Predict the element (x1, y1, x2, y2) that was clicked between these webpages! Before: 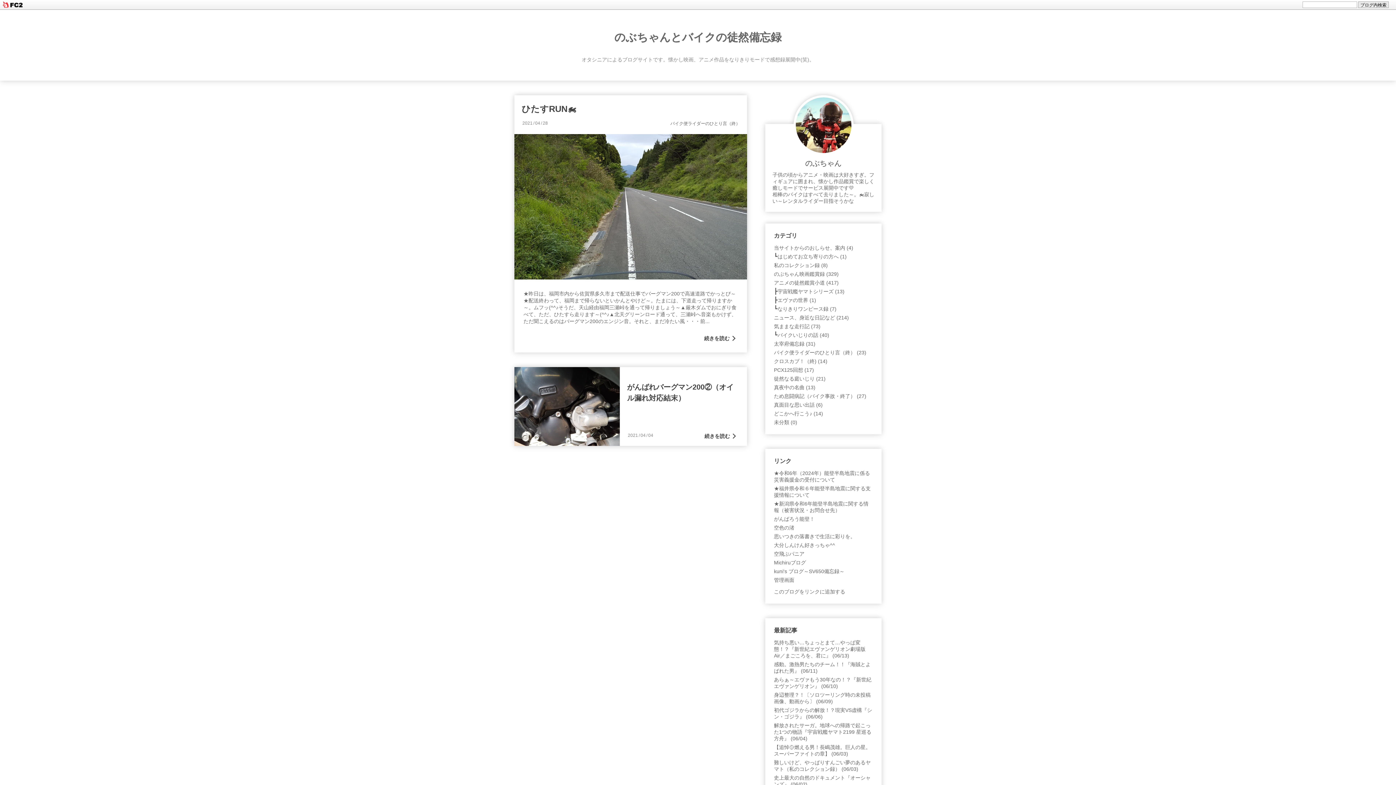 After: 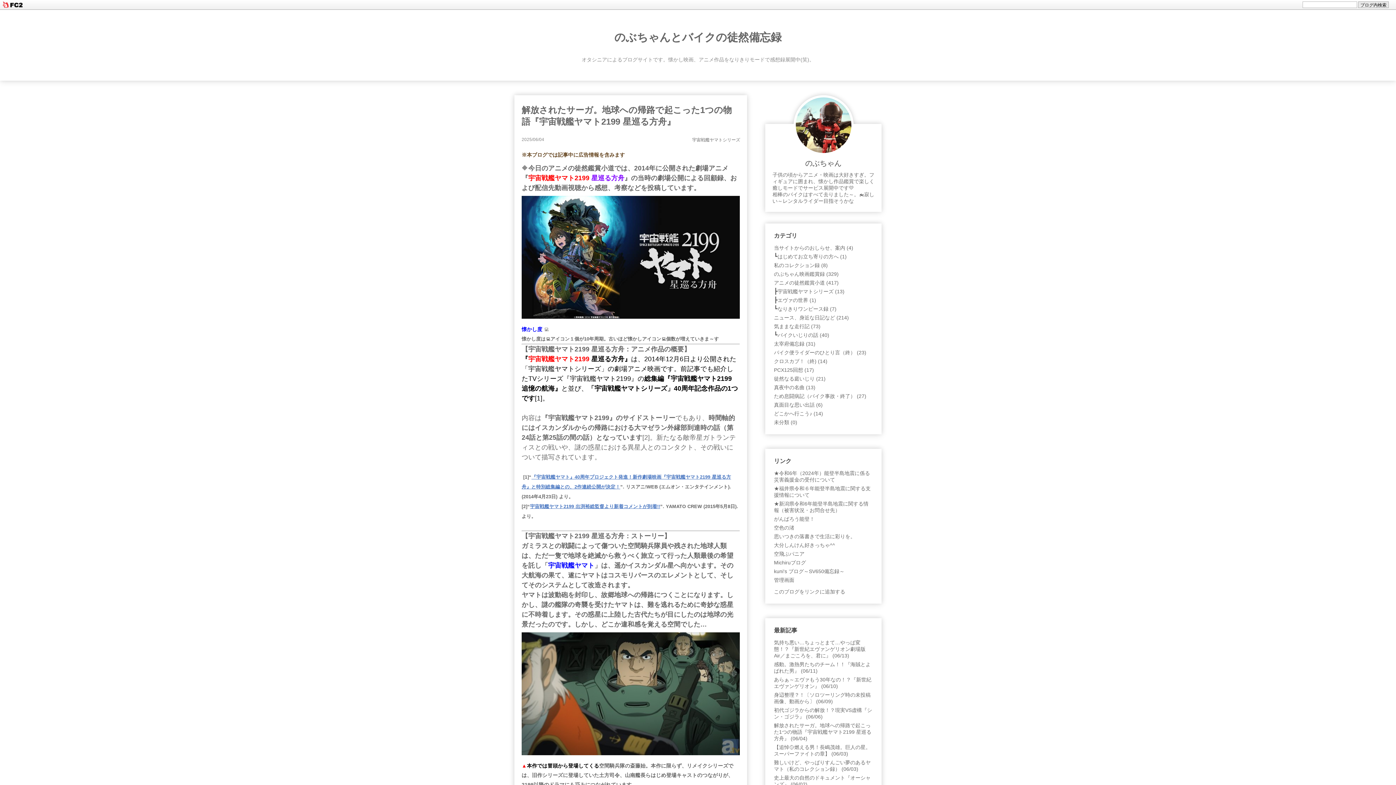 Action: bbox: (774, 721, 873, 743) label: 解放されたサーガ。地球への帰路で起こった1つの物語『宇宙戦艦ヤマト2199 星巡る方舟』 (06/04)